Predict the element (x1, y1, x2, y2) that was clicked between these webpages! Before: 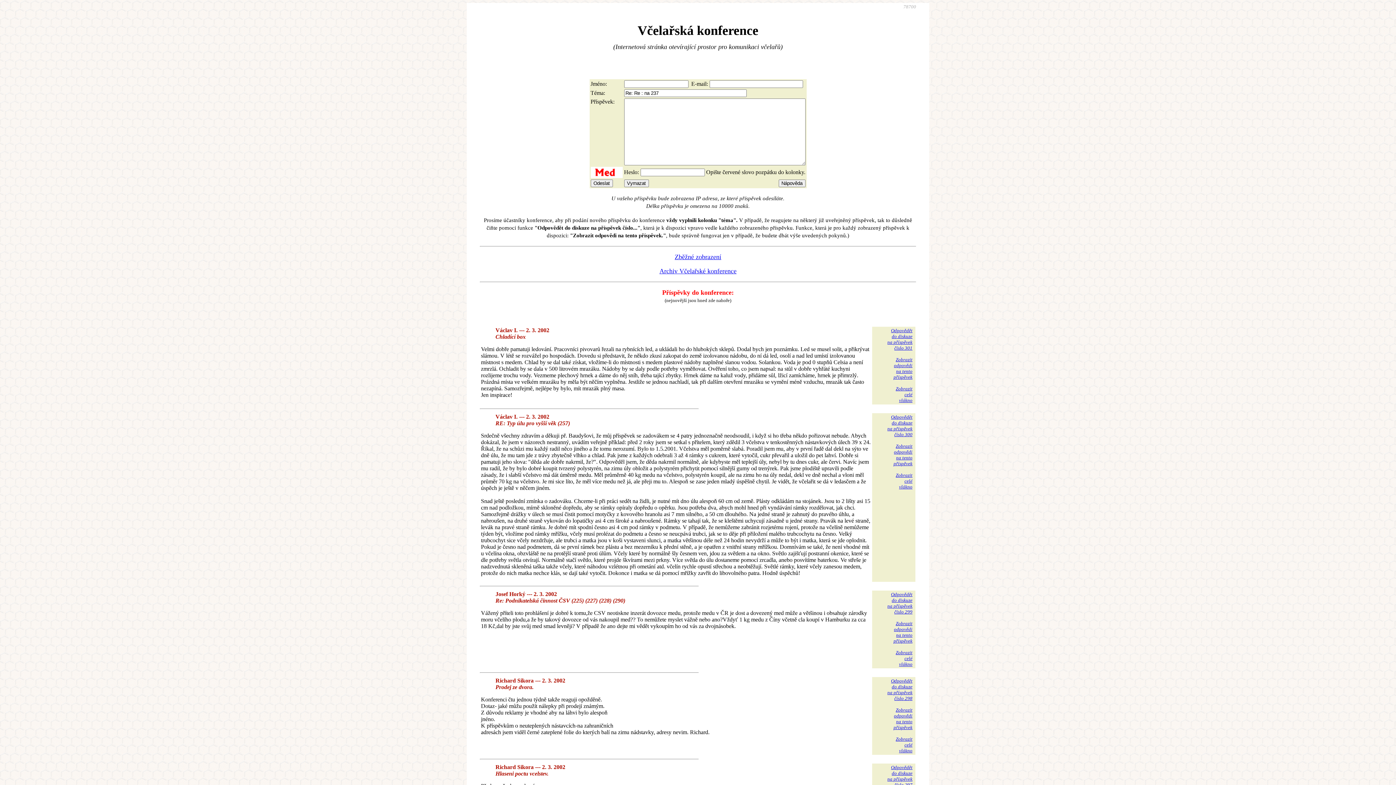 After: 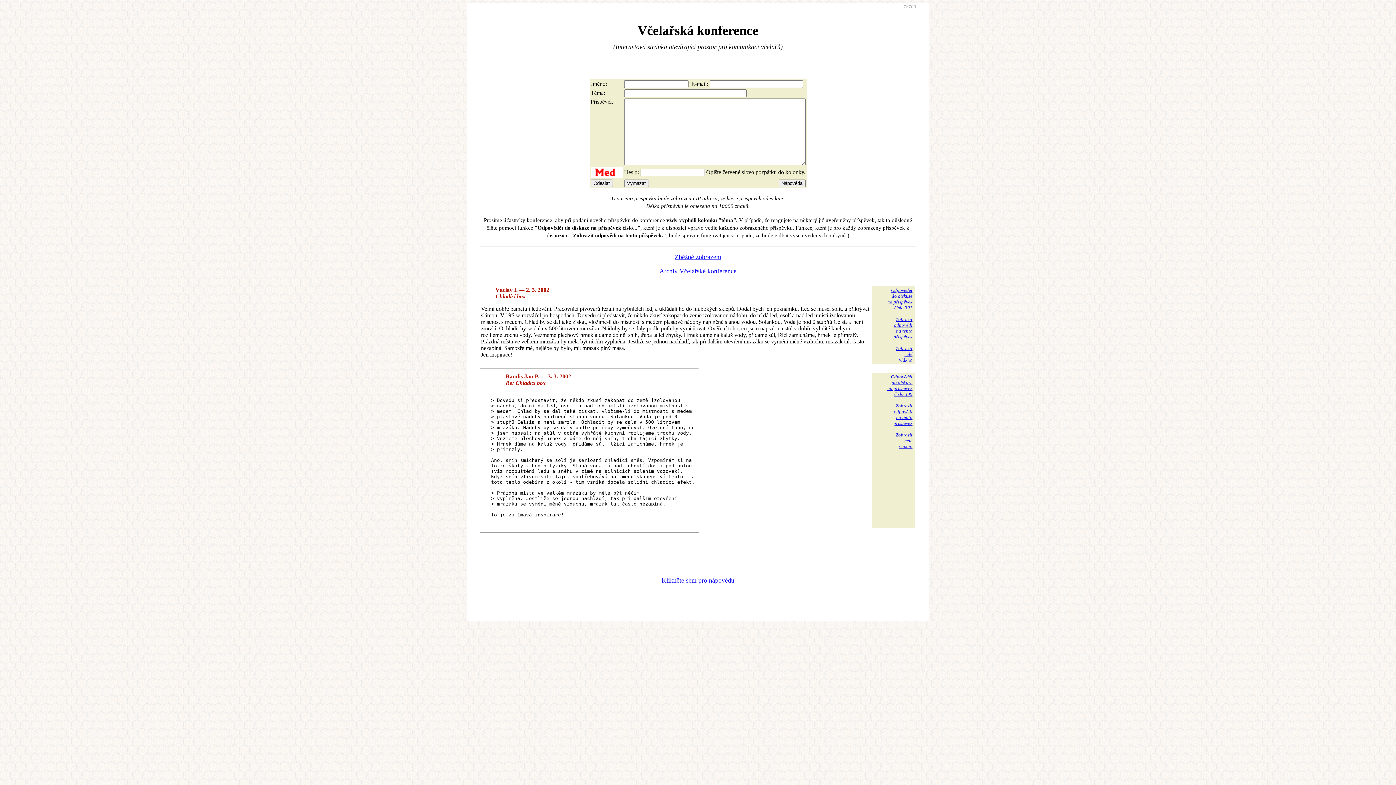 Action: label: Zobrazit
odpovědi
na tento
příspěvek bbox: (893, 357, 912, 380)